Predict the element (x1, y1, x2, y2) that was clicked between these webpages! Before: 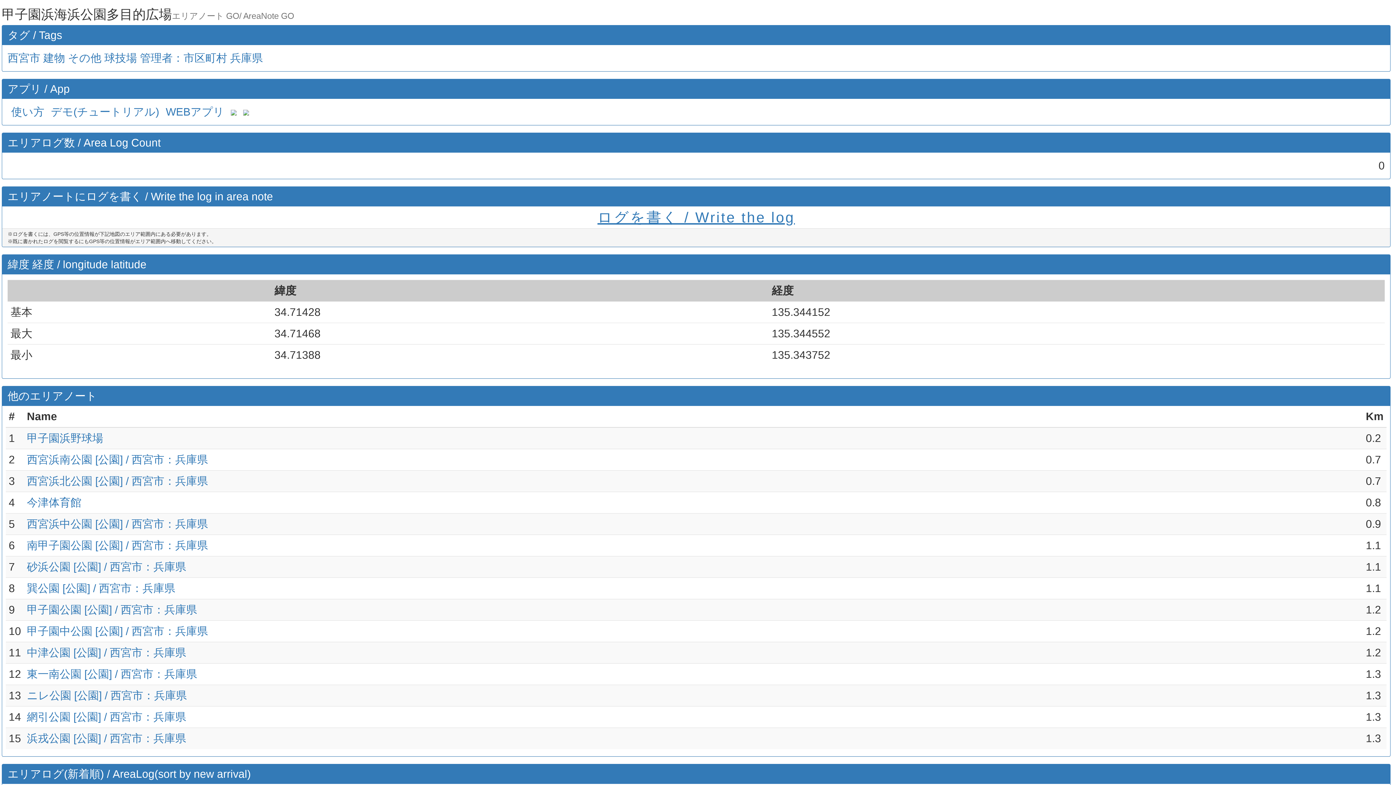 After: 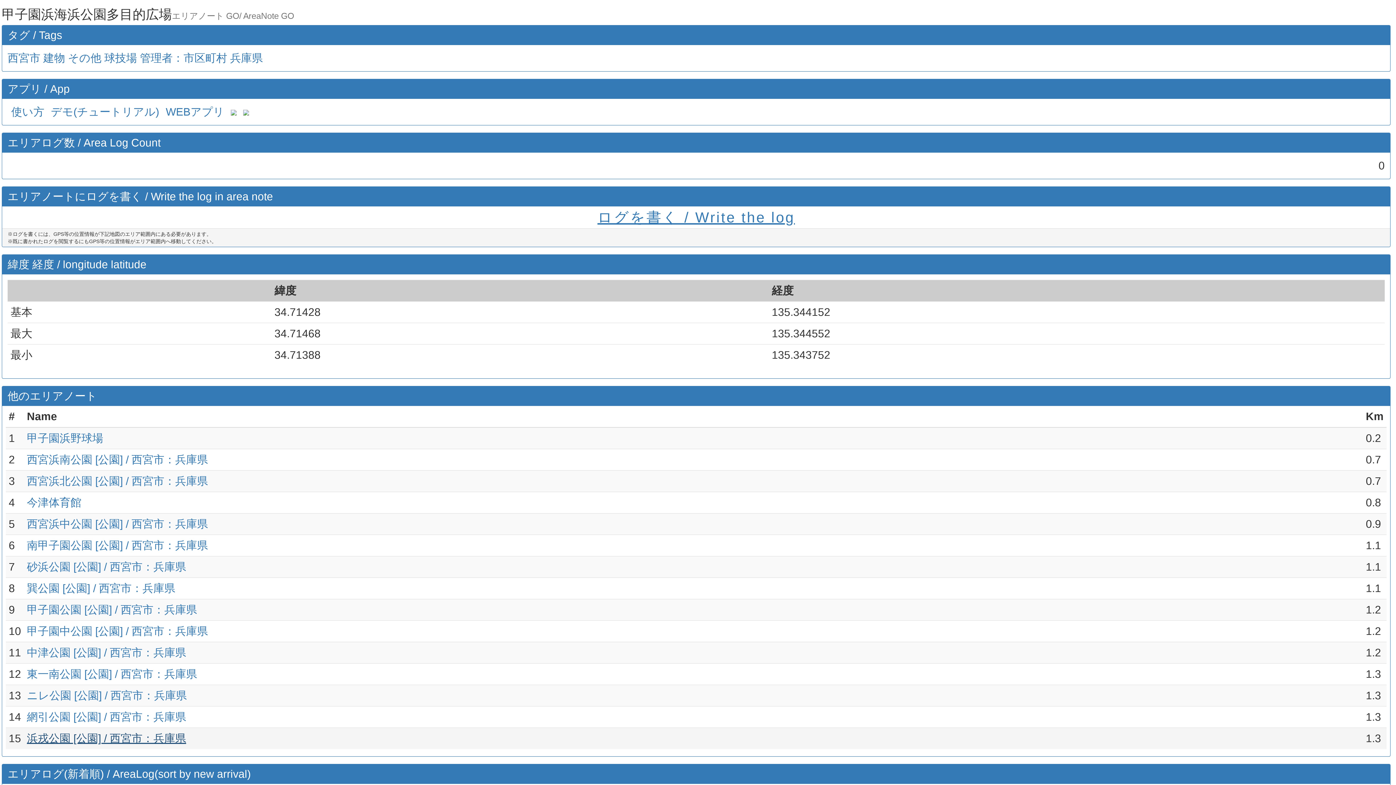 Action: bbox: (26, 732, 186, 744) label: 浜戎公園 [公園] / 西宮市：兵庫県